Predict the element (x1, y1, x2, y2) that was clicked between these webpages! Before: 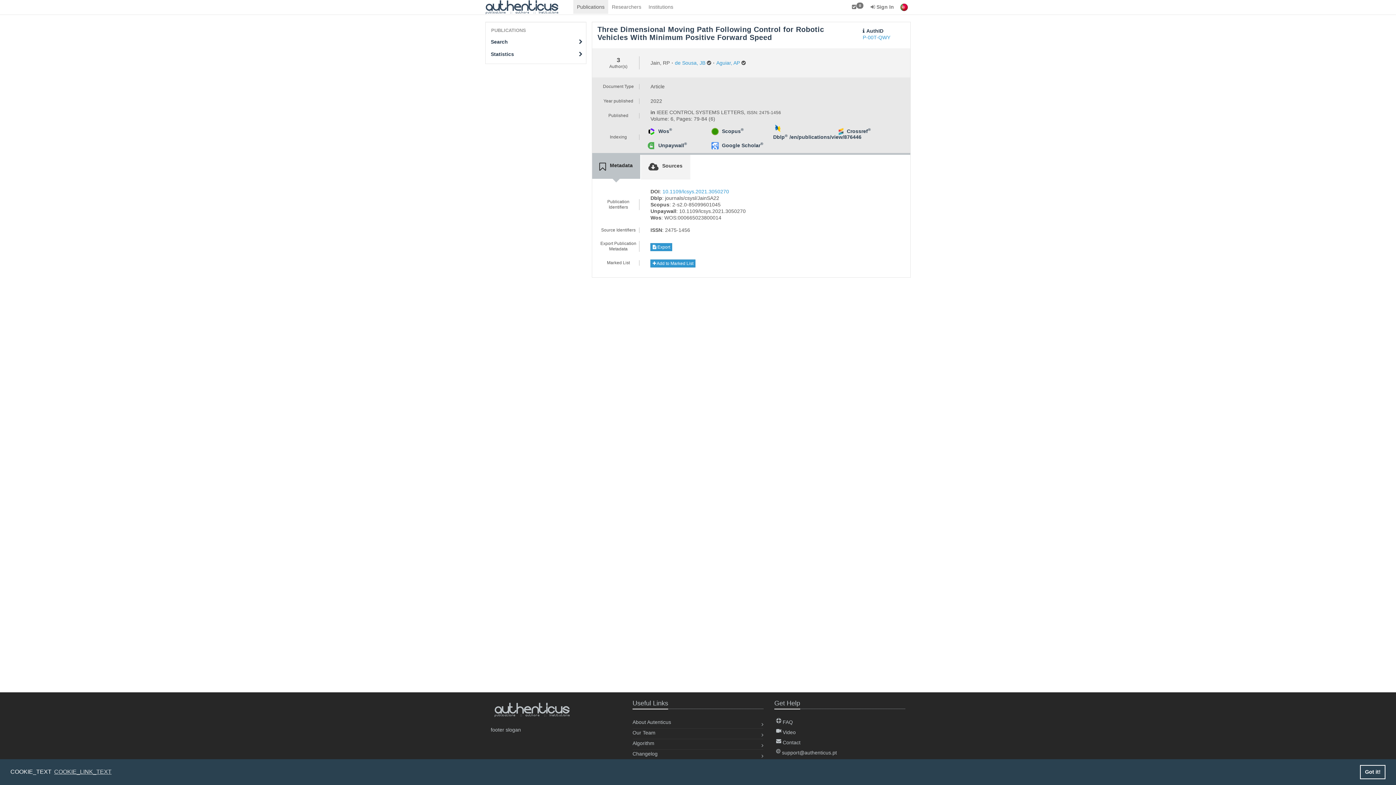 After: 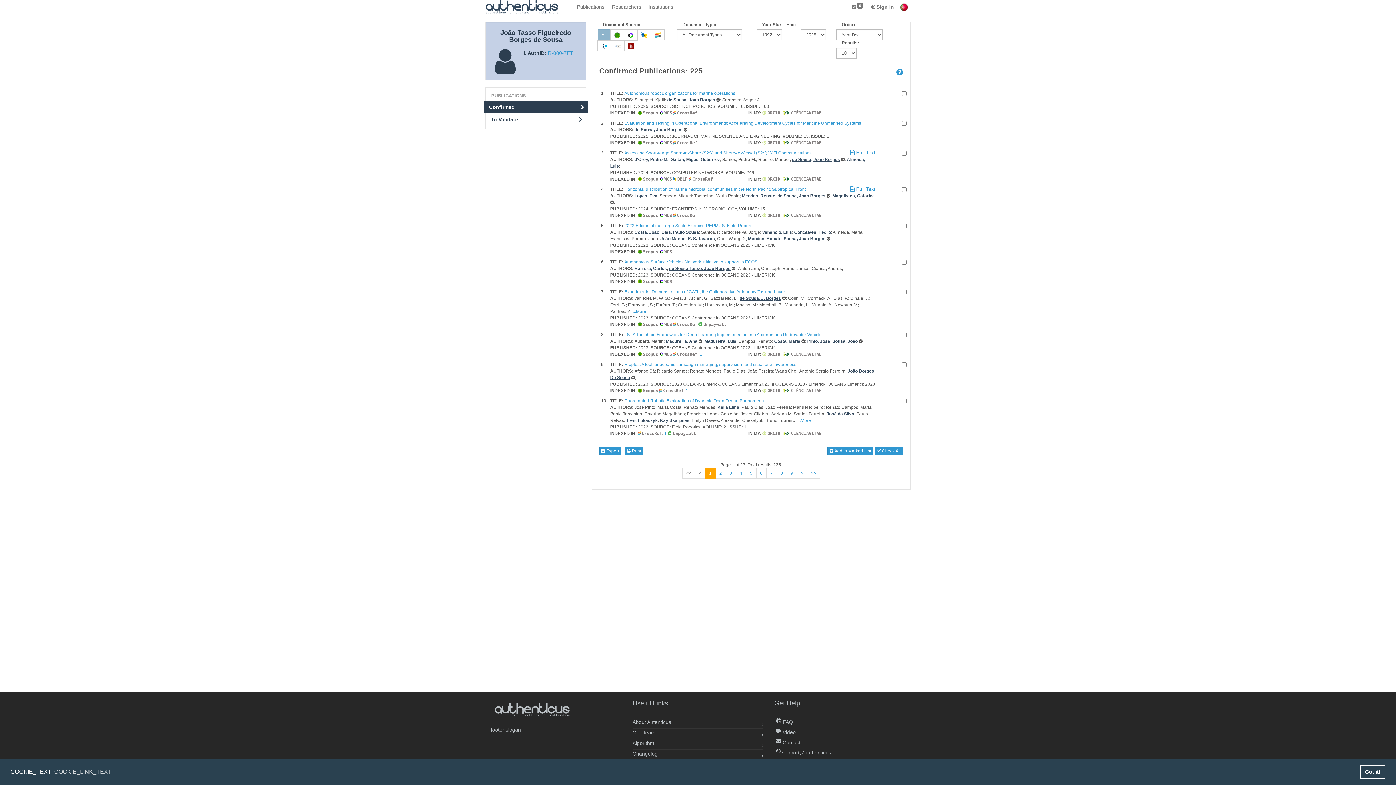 Action: label: de Sousa, JB bbox: (675, 60, 705, 65)